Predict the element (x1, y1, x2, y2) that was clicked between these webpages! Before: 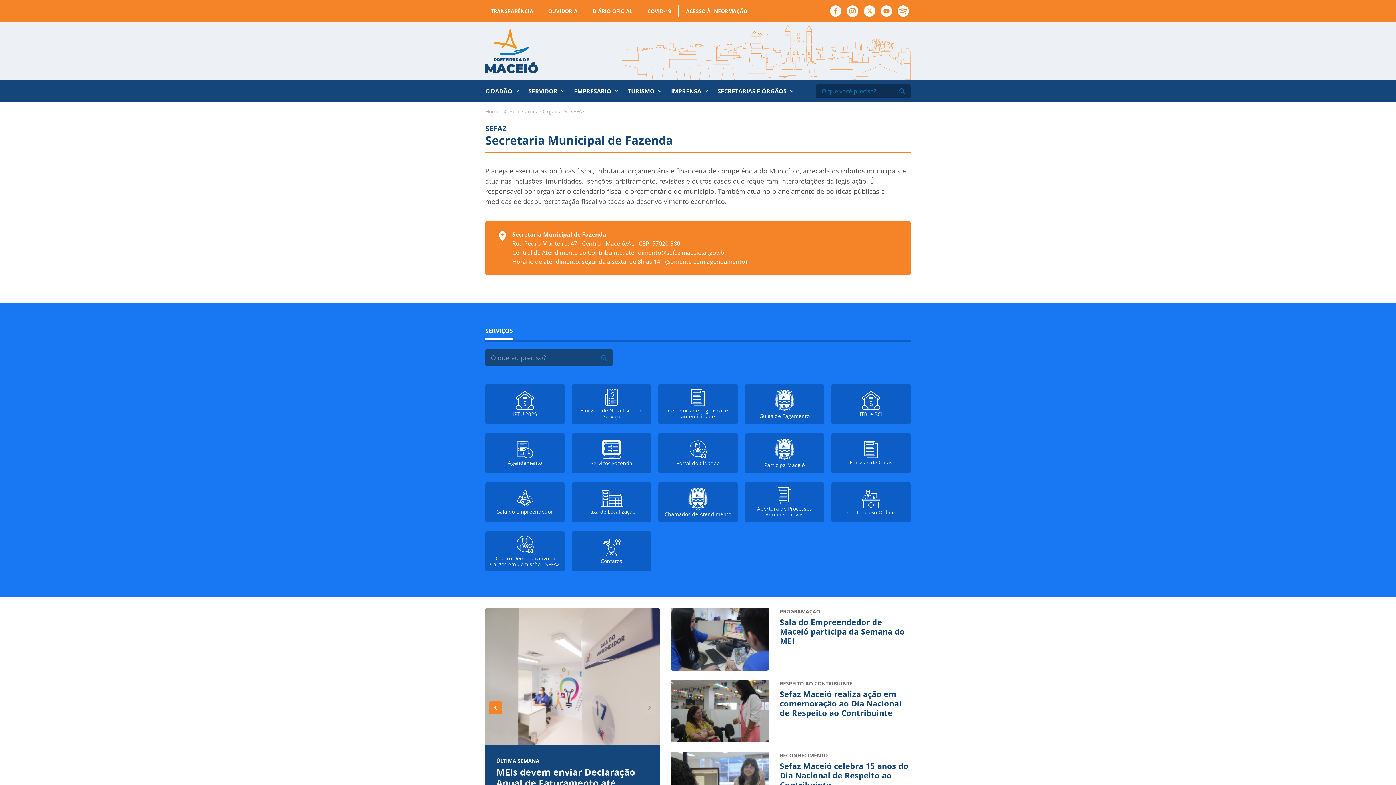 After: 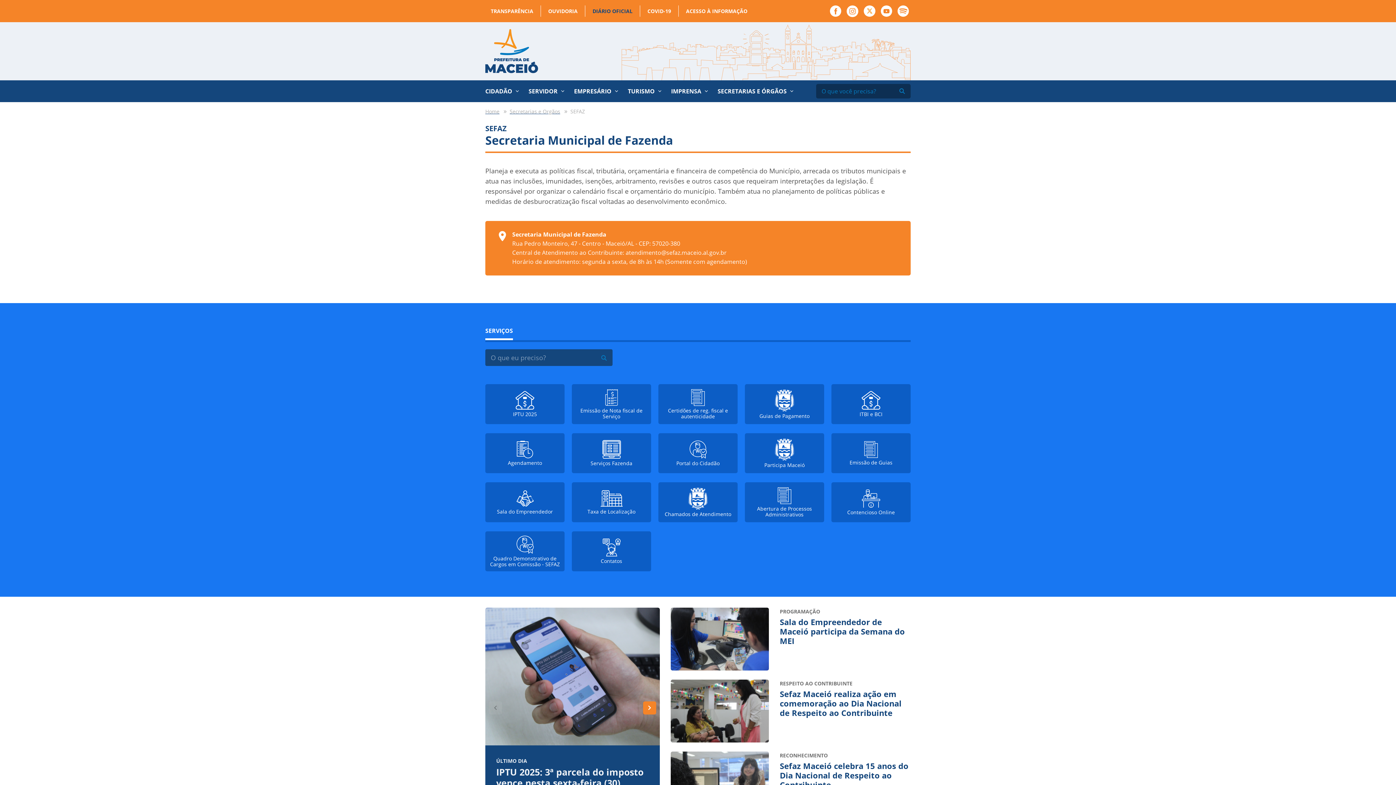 Action: bbox: (589, 5, 636, 16) label: DIÁRIO OFICIAL